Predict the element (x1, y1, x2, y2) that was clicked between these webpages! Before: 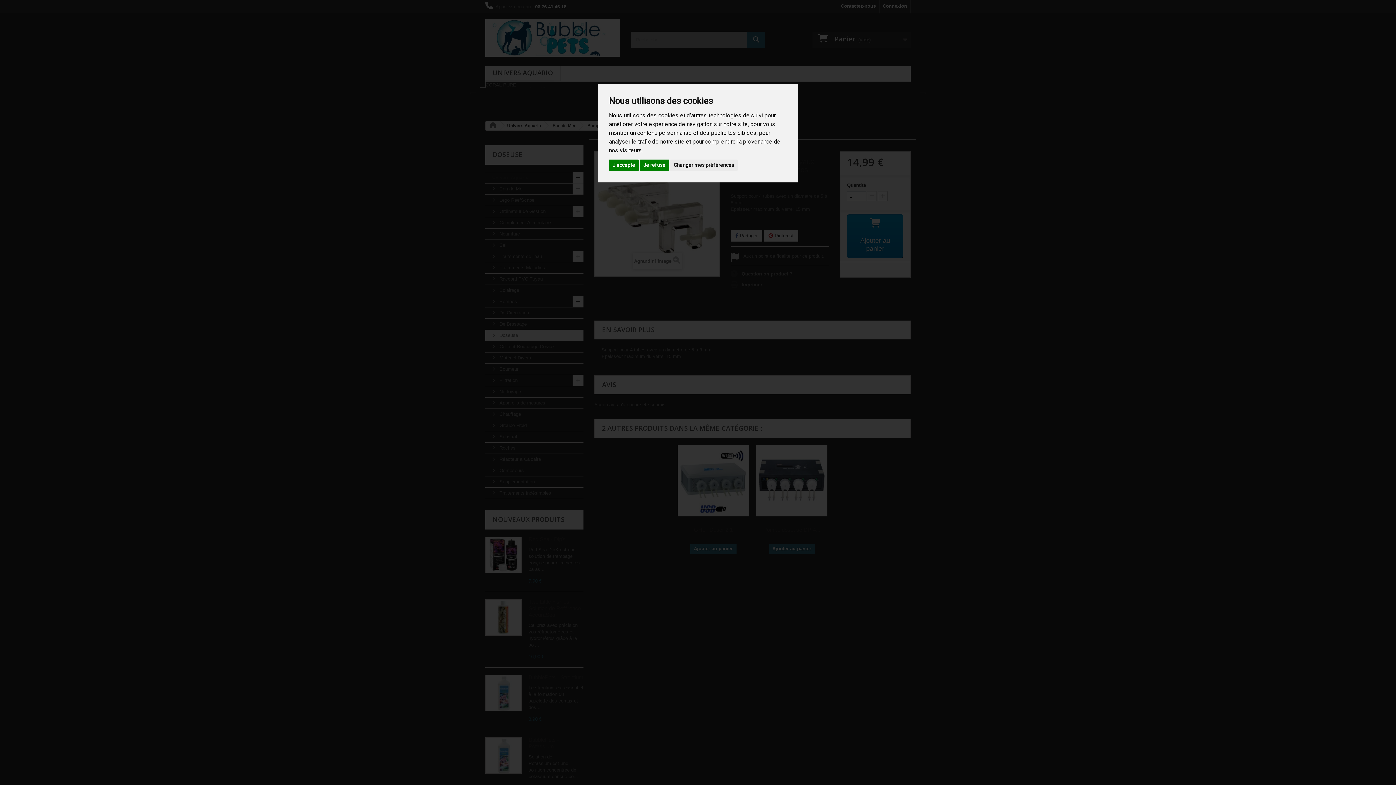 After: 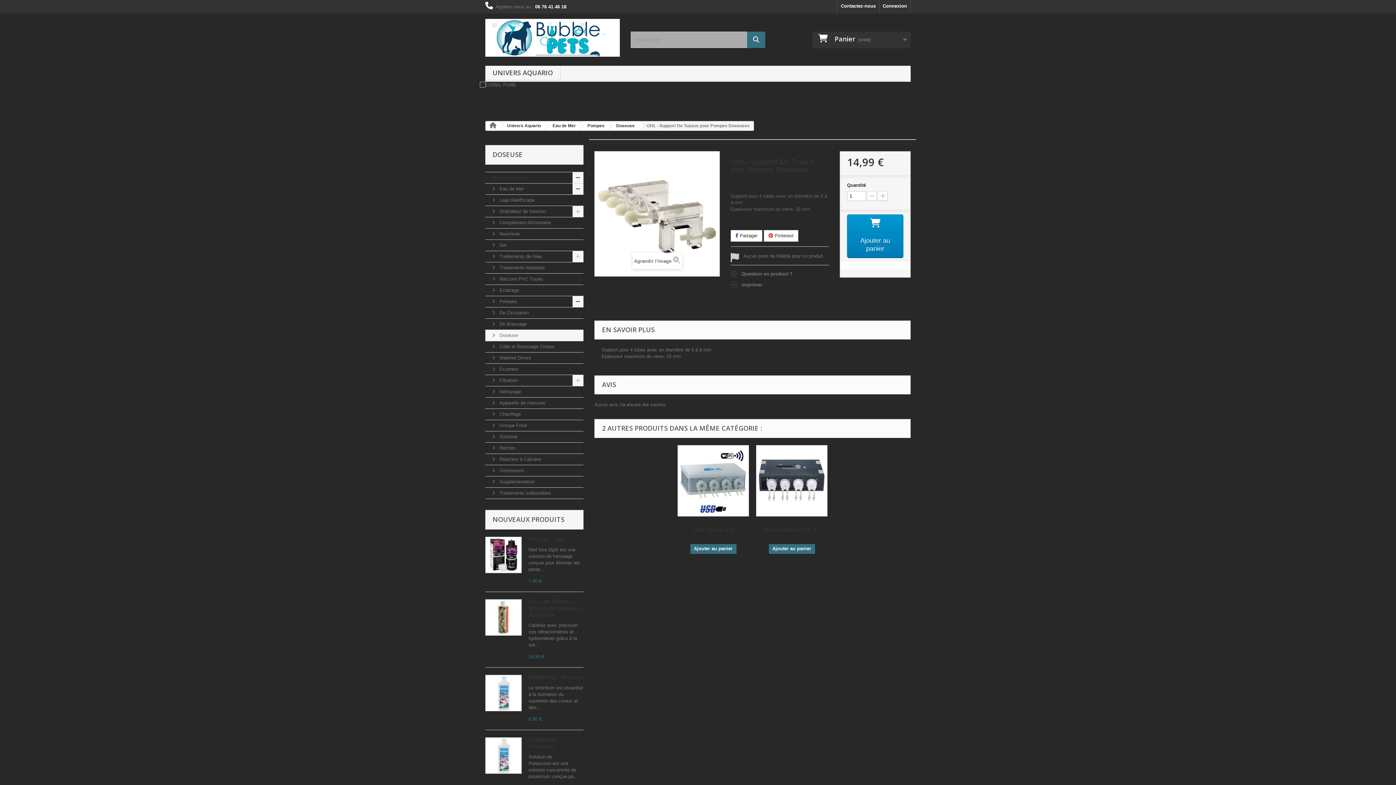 Action: bbox: (639, 159, 669, 170) label: Je refuse